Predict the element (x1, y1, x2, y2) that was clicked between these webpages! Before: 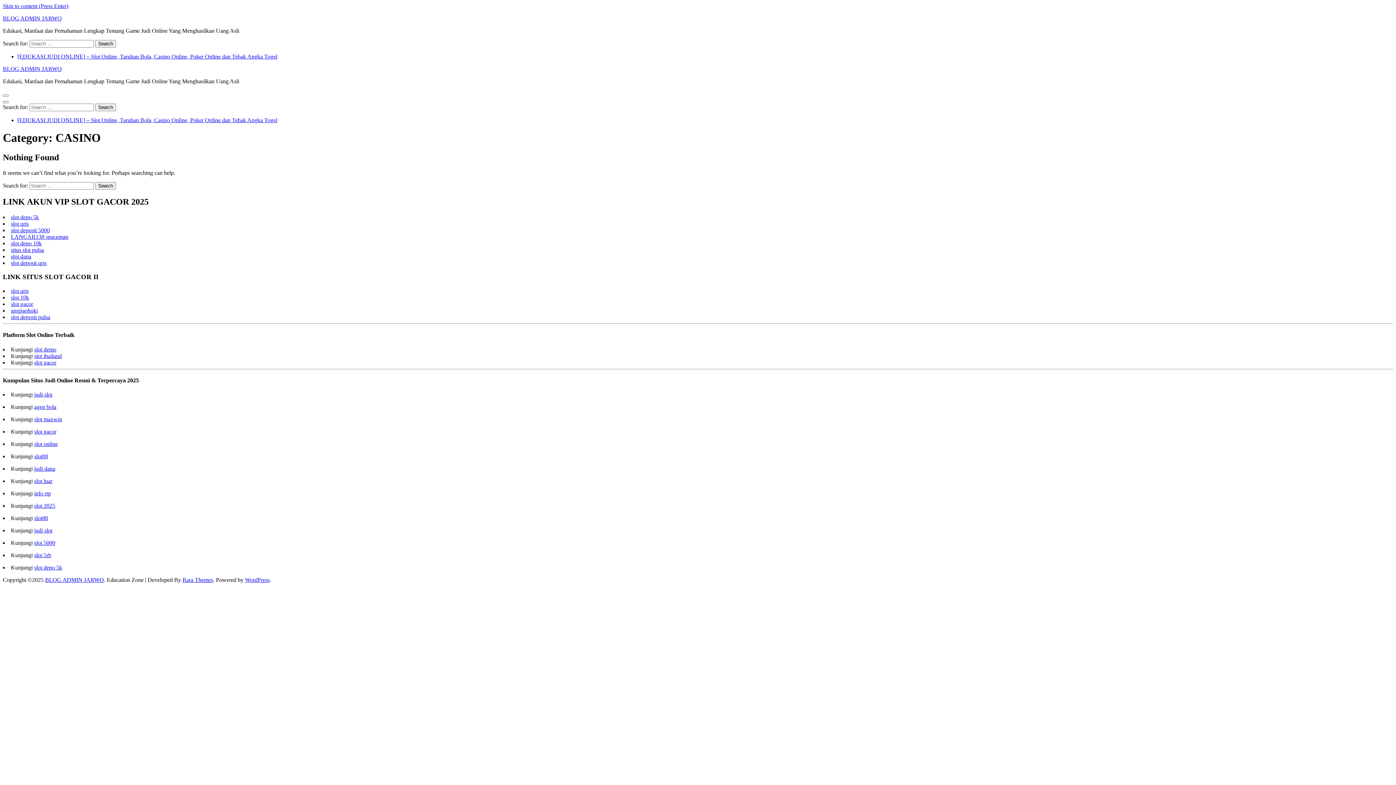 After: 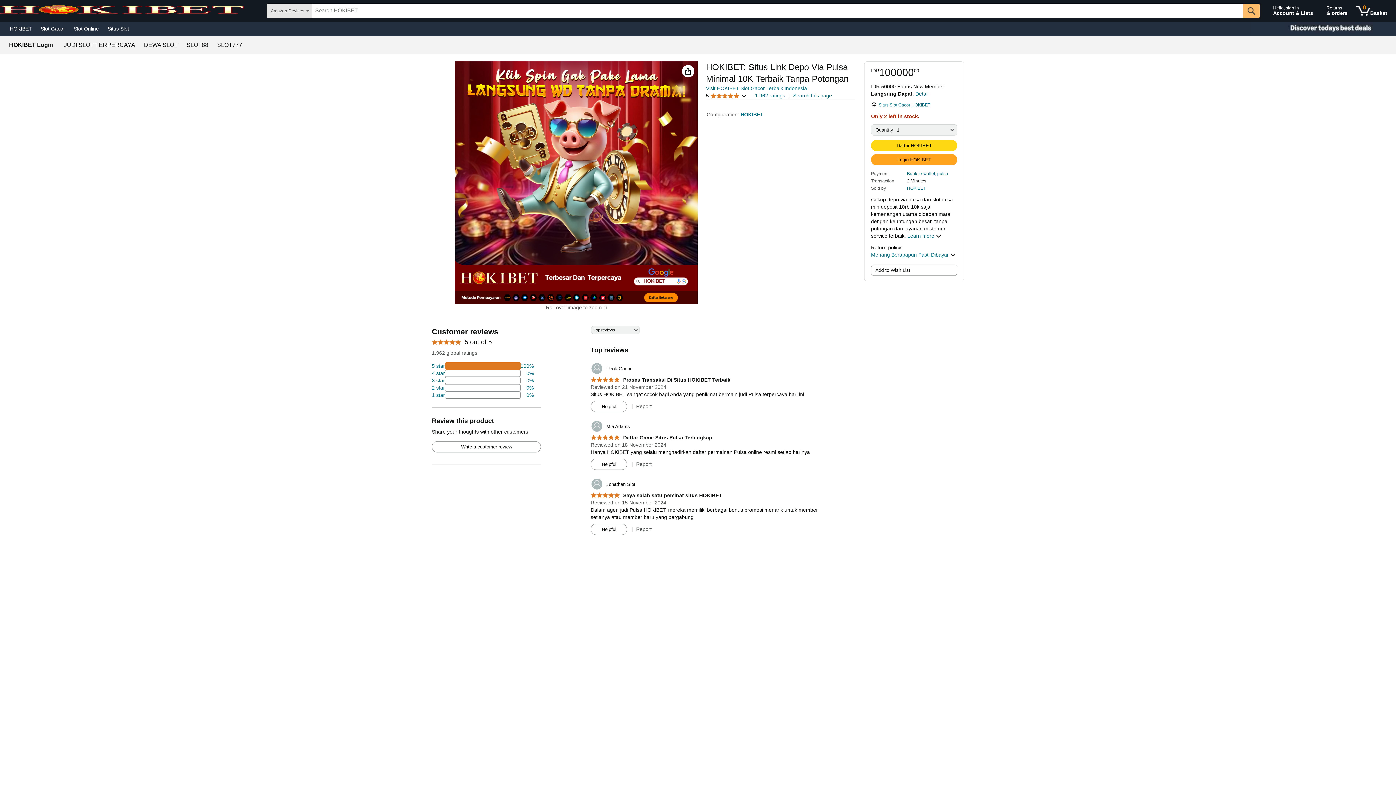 Action: bbox: (34, 490, 50, 496) label: info rtp